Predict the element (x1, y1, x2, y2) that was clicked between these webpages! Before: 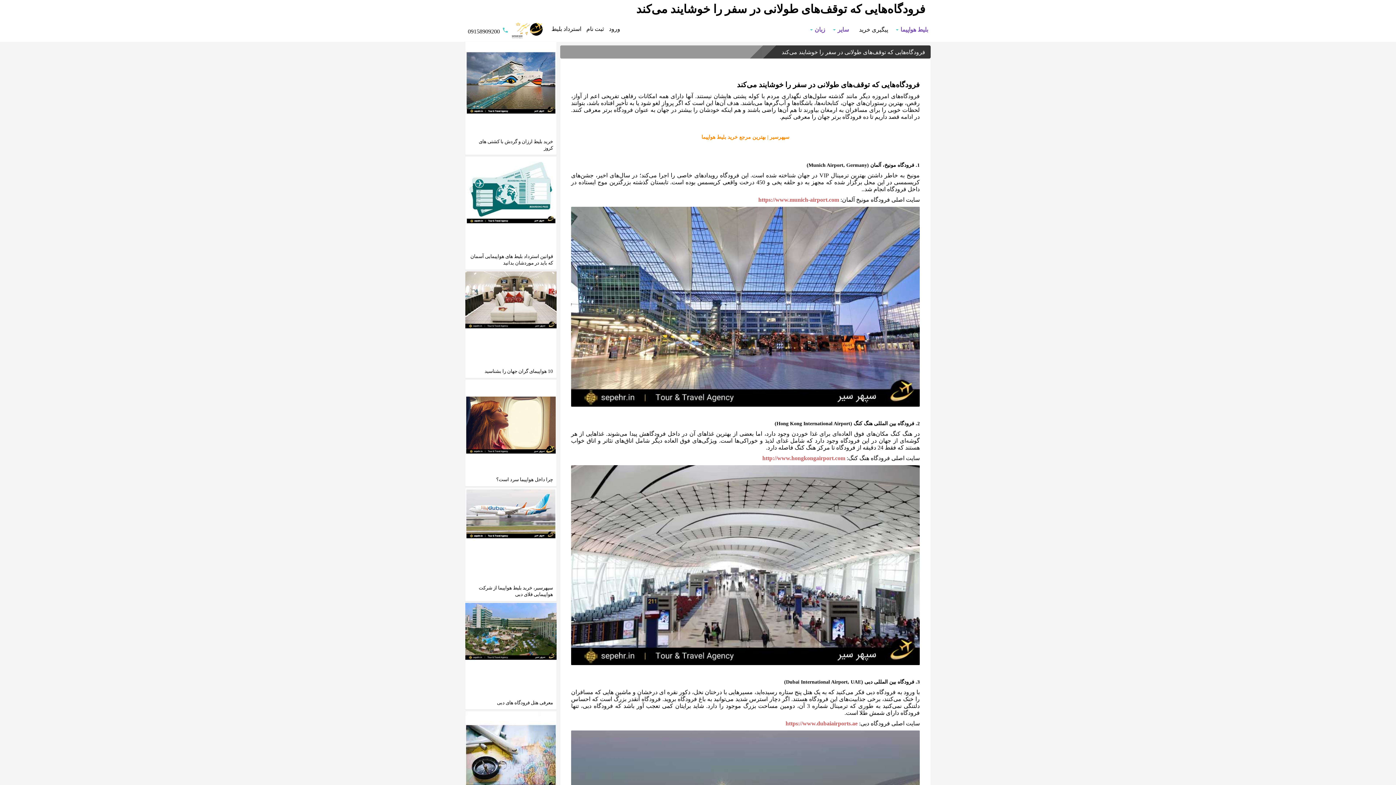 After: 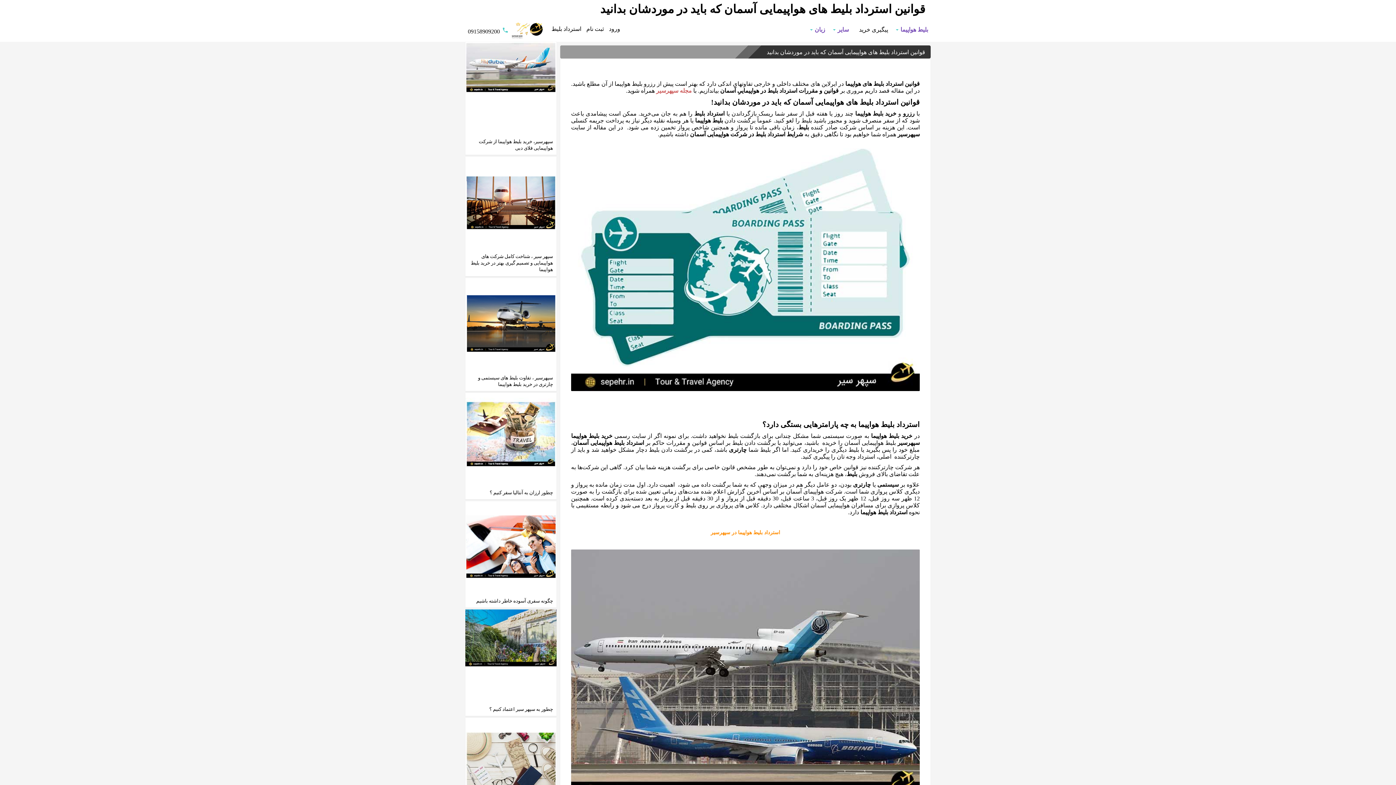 Action: bbox: (465, 242, 556, 249)